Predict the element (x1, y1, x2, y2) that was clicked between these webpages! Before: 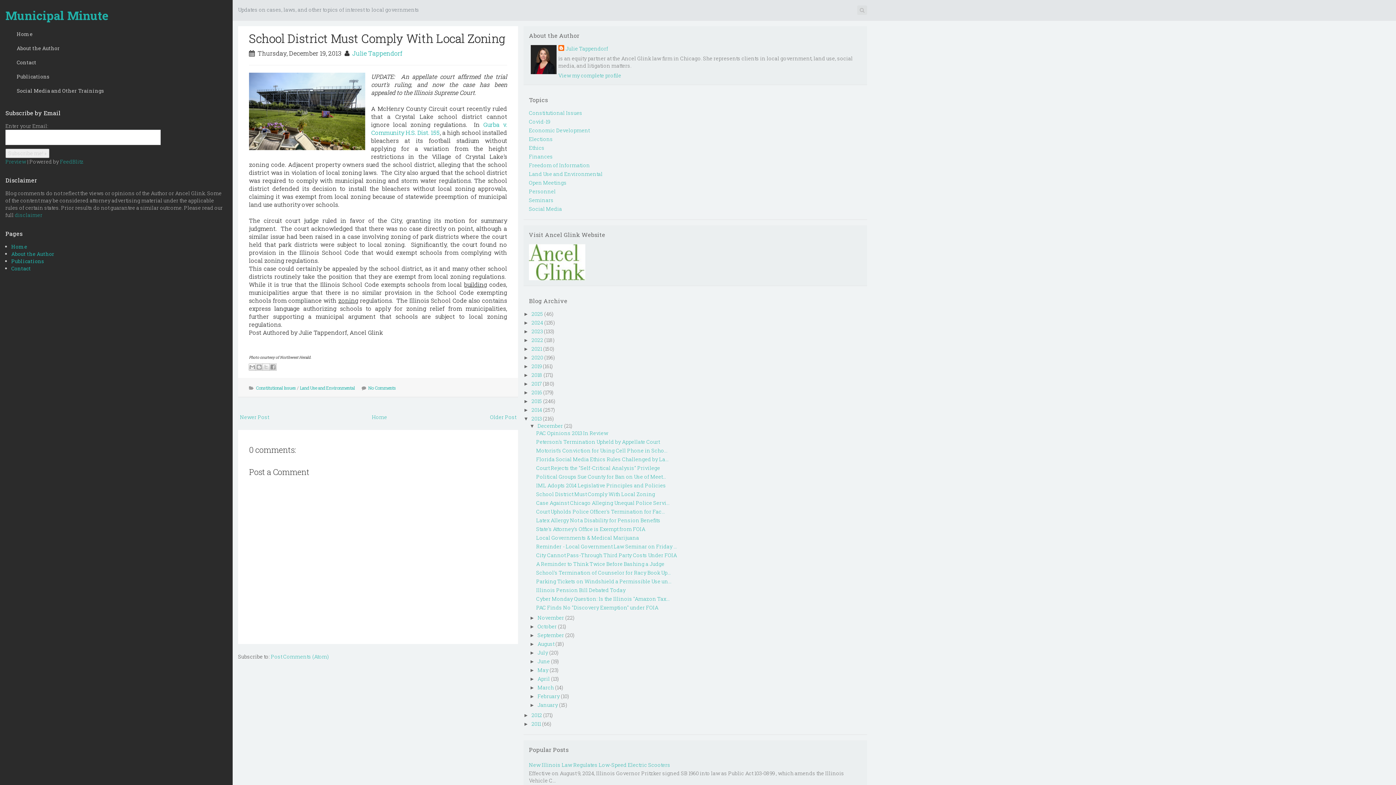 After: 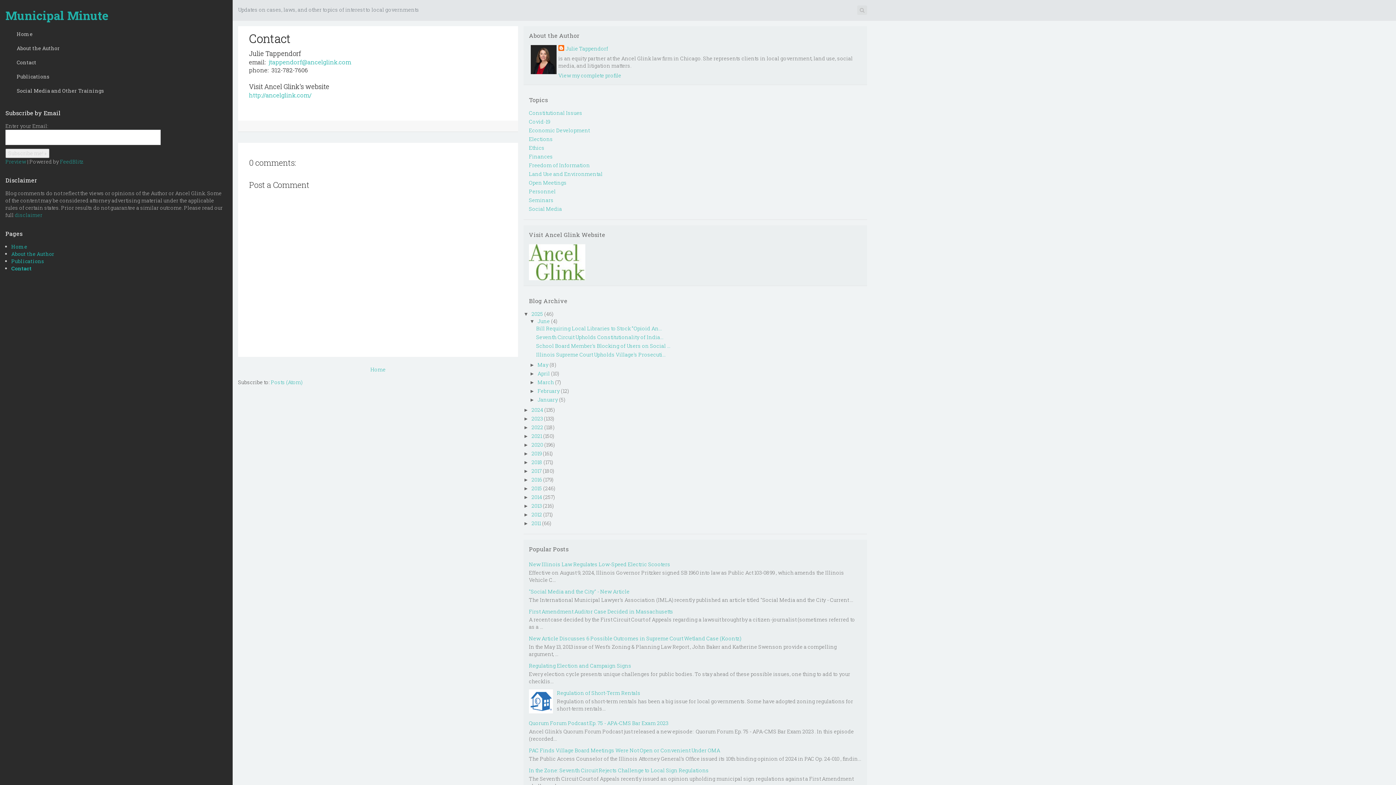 Action: bbox: (11, 265, 30, 272) label: Contact